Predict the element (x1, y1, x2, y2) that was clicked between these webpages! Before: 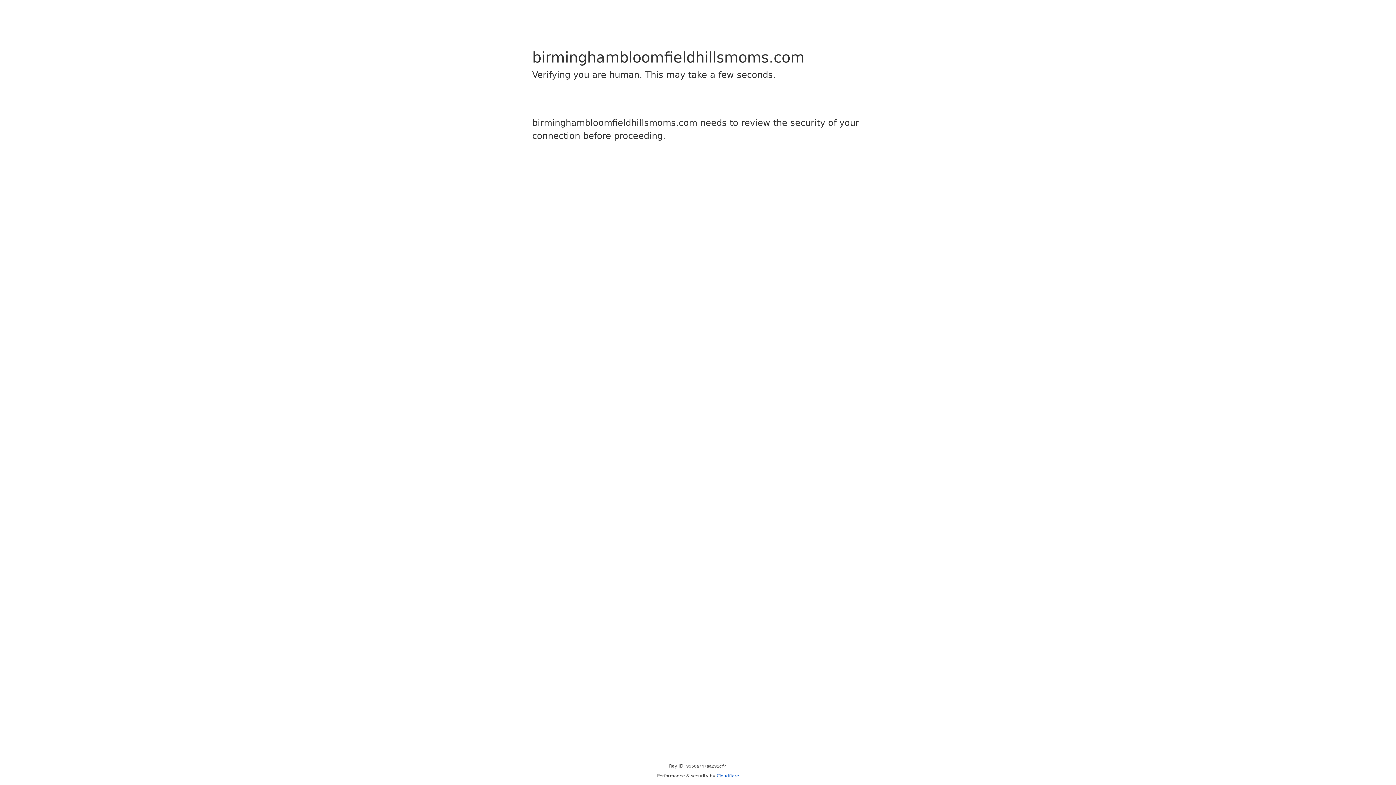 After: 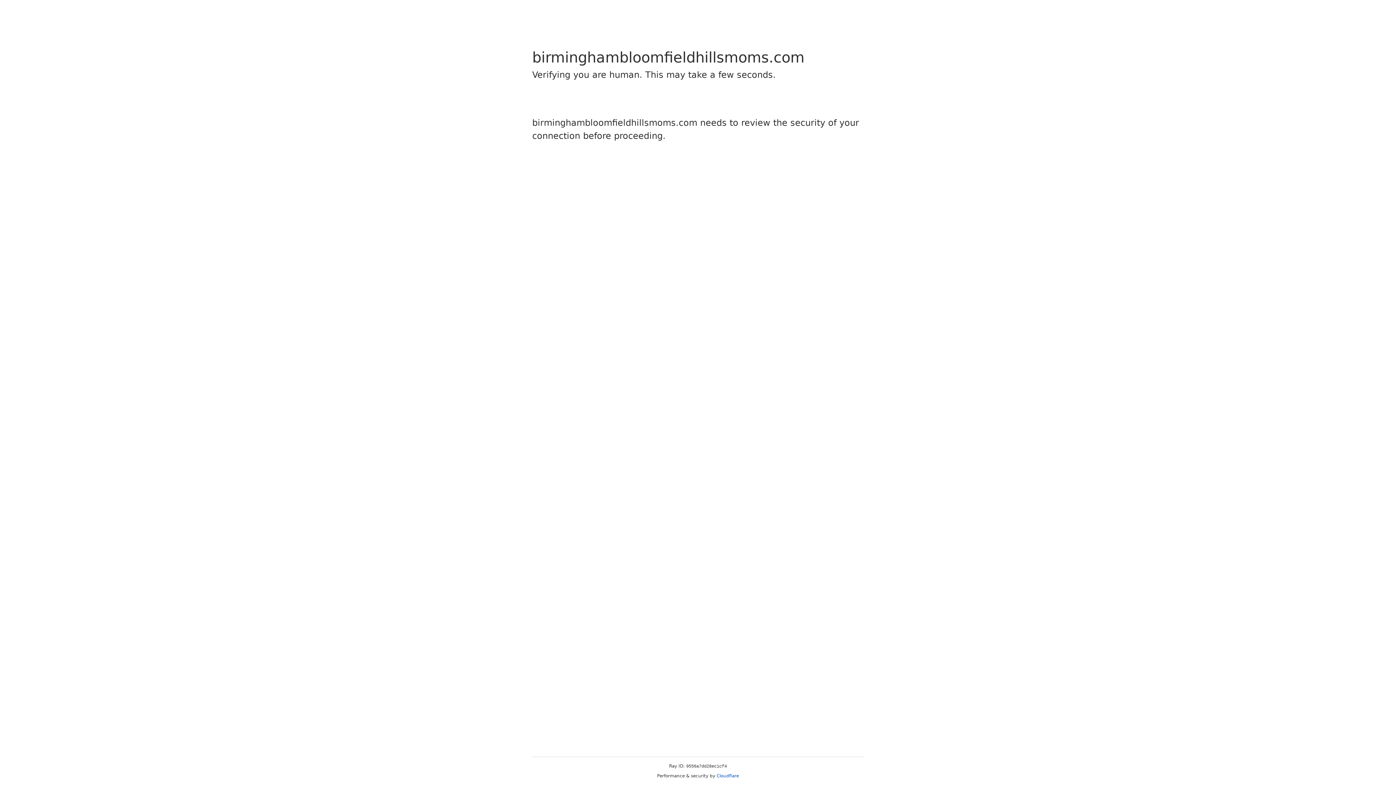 Action: label: Cloudflare bbox: (716, 773, 739, 778)